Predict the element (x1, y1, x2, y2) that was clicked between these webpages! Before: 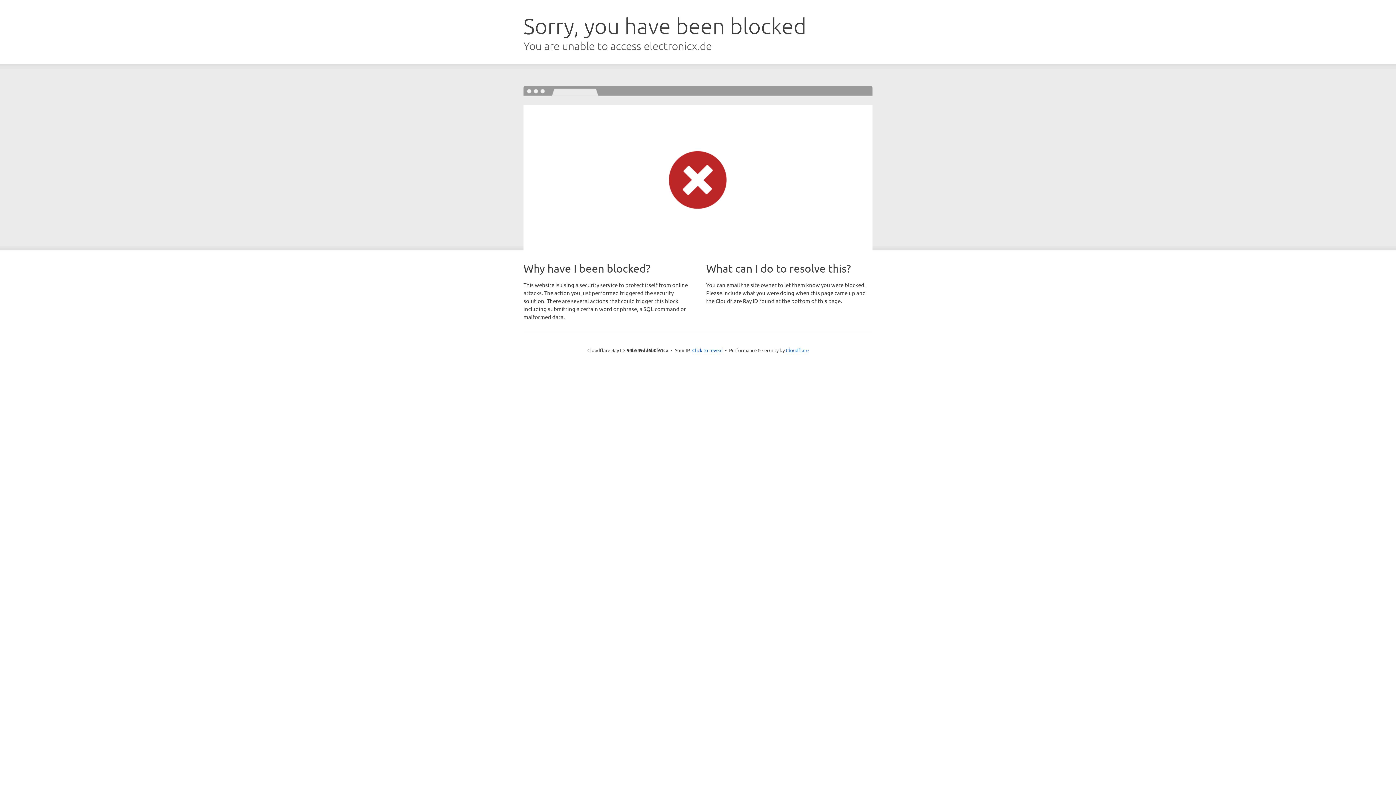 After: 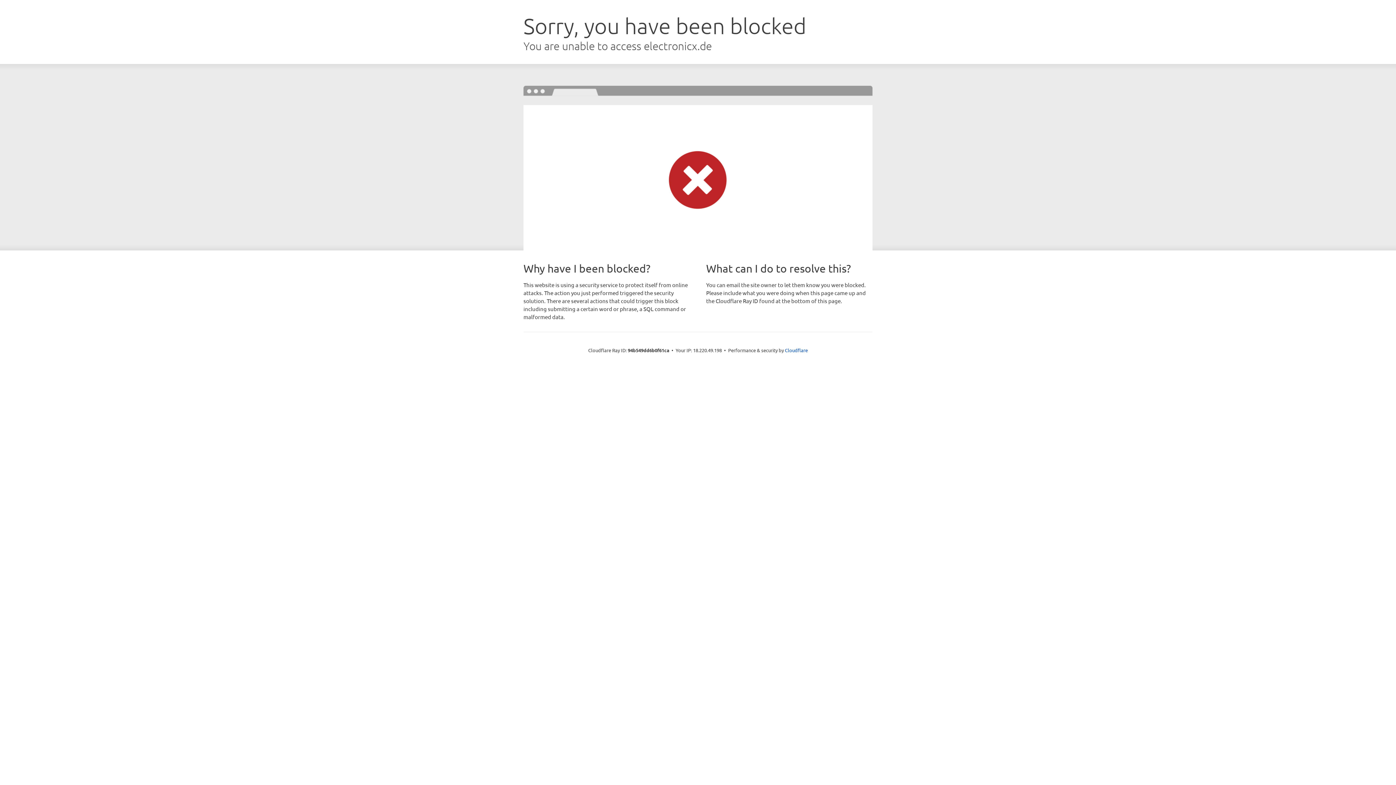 Action: label: Click to reveal bbox: (692, 346, 722, 353)